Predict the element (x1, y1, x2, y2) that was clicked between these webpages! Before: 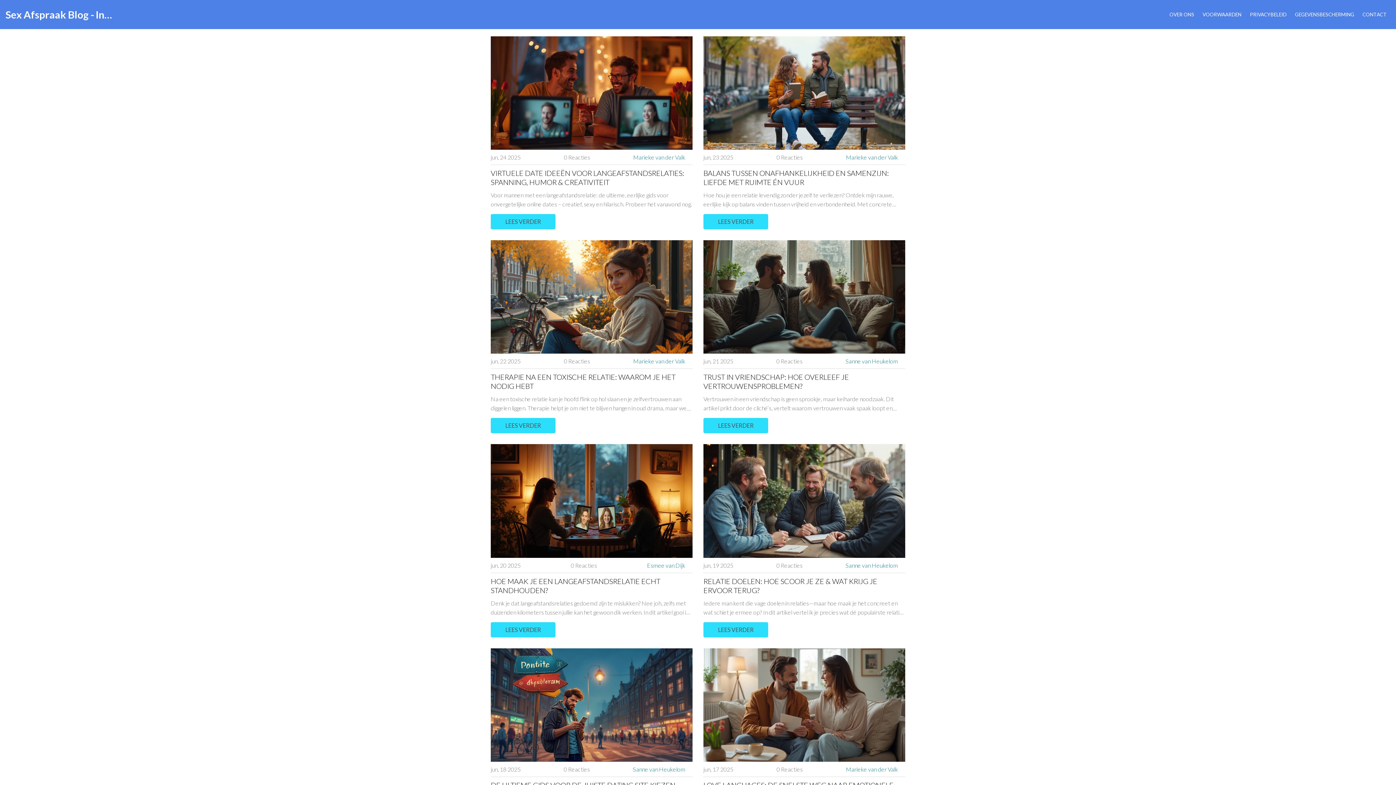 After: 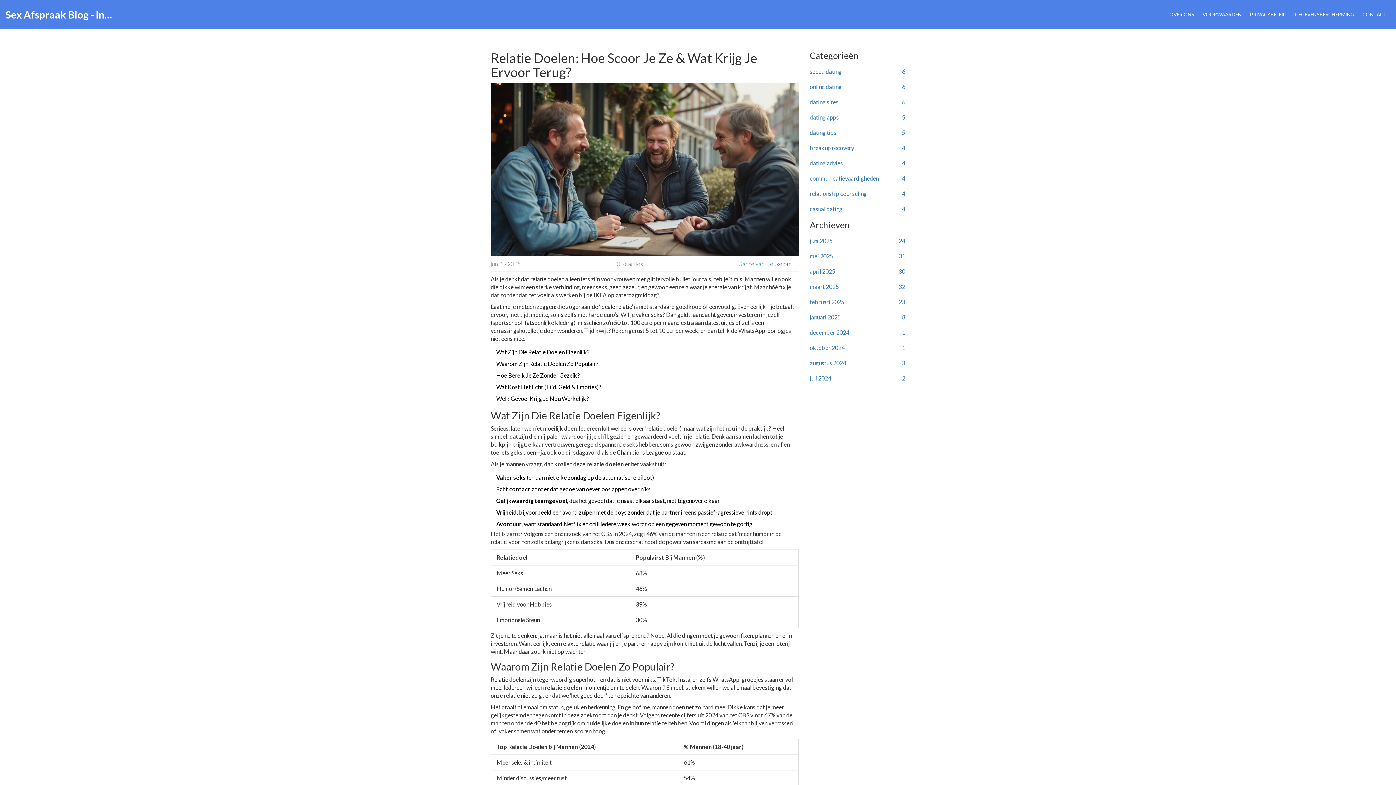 Action: bbox: (703, 444, 905, 558)